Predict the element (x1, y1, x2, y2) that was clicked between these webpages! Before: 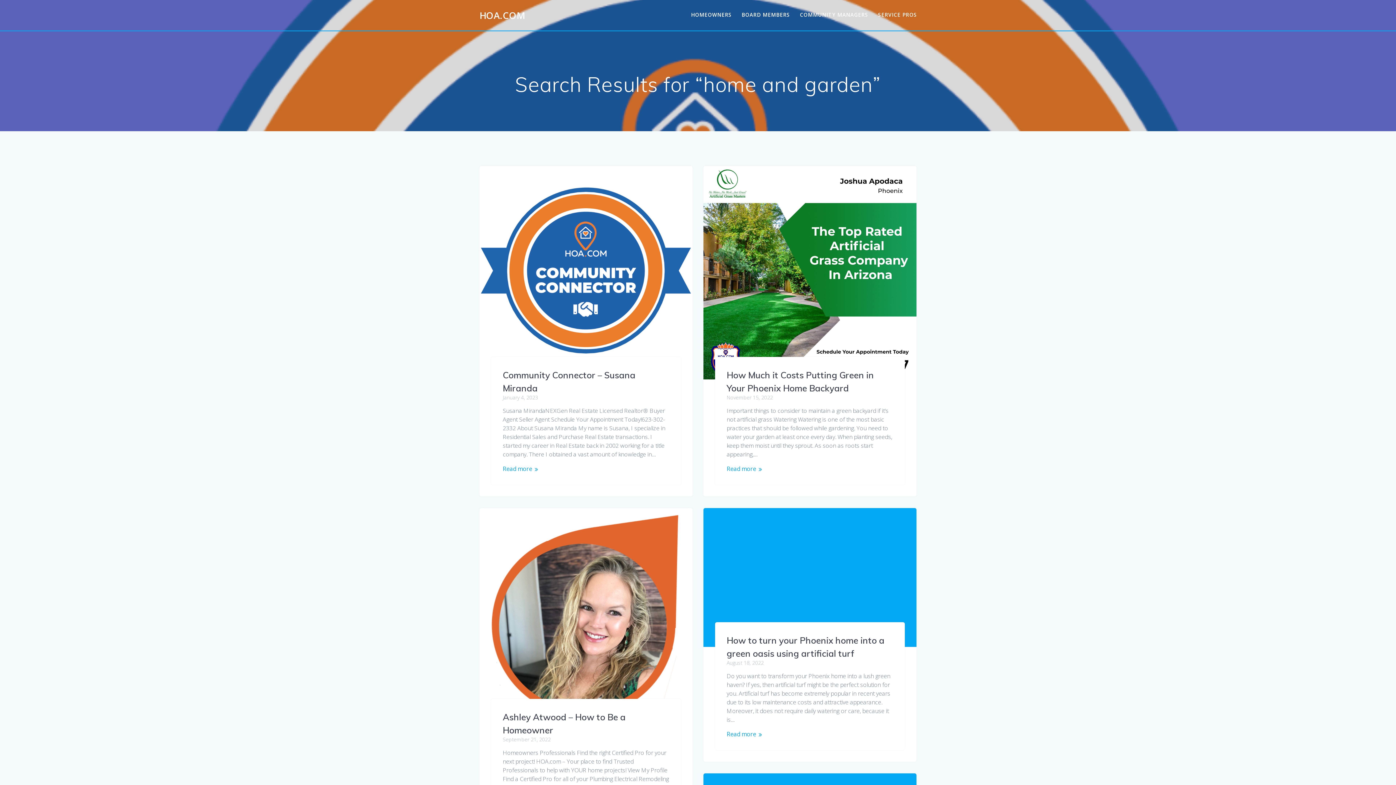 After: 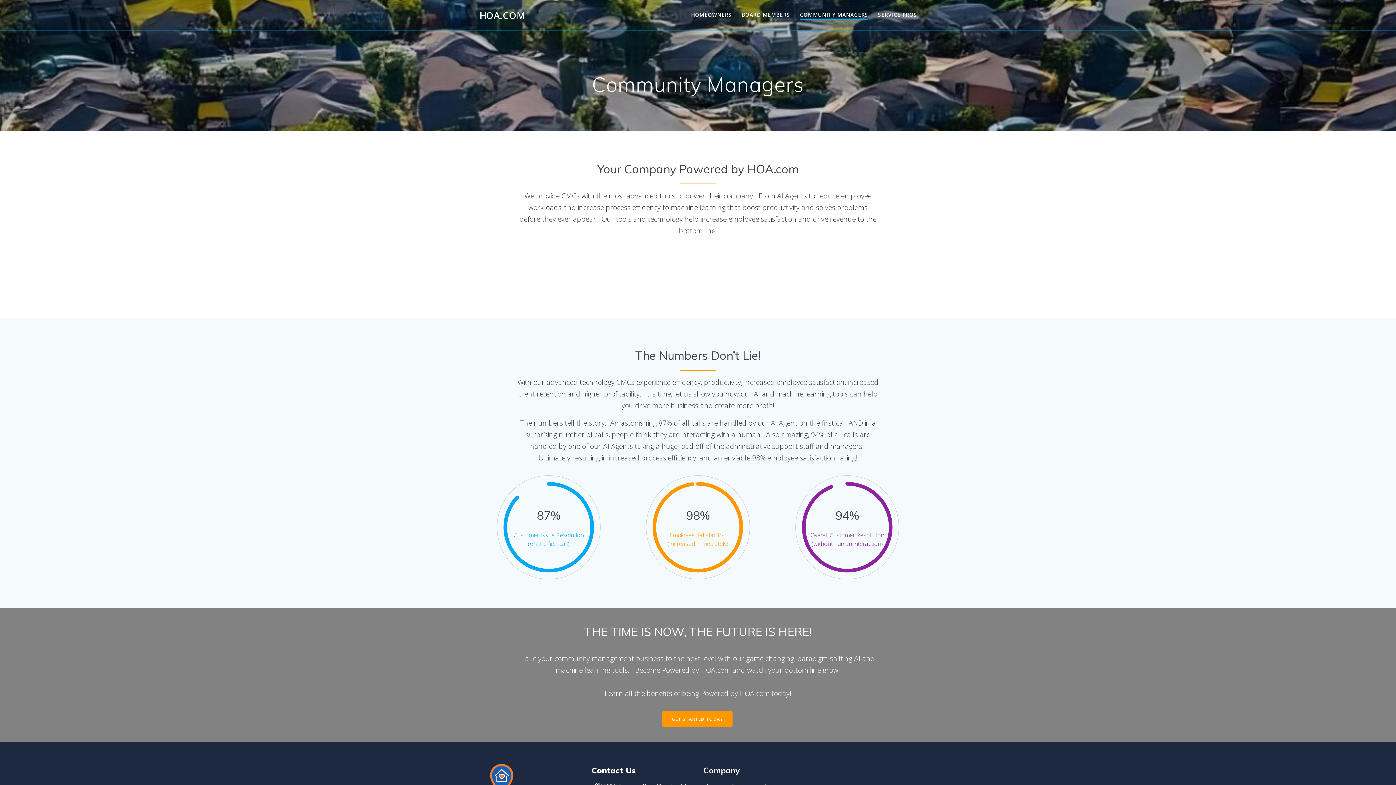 Action: bbox: (800, 10, 868, 19) label: COMMUNITY MANAGERS